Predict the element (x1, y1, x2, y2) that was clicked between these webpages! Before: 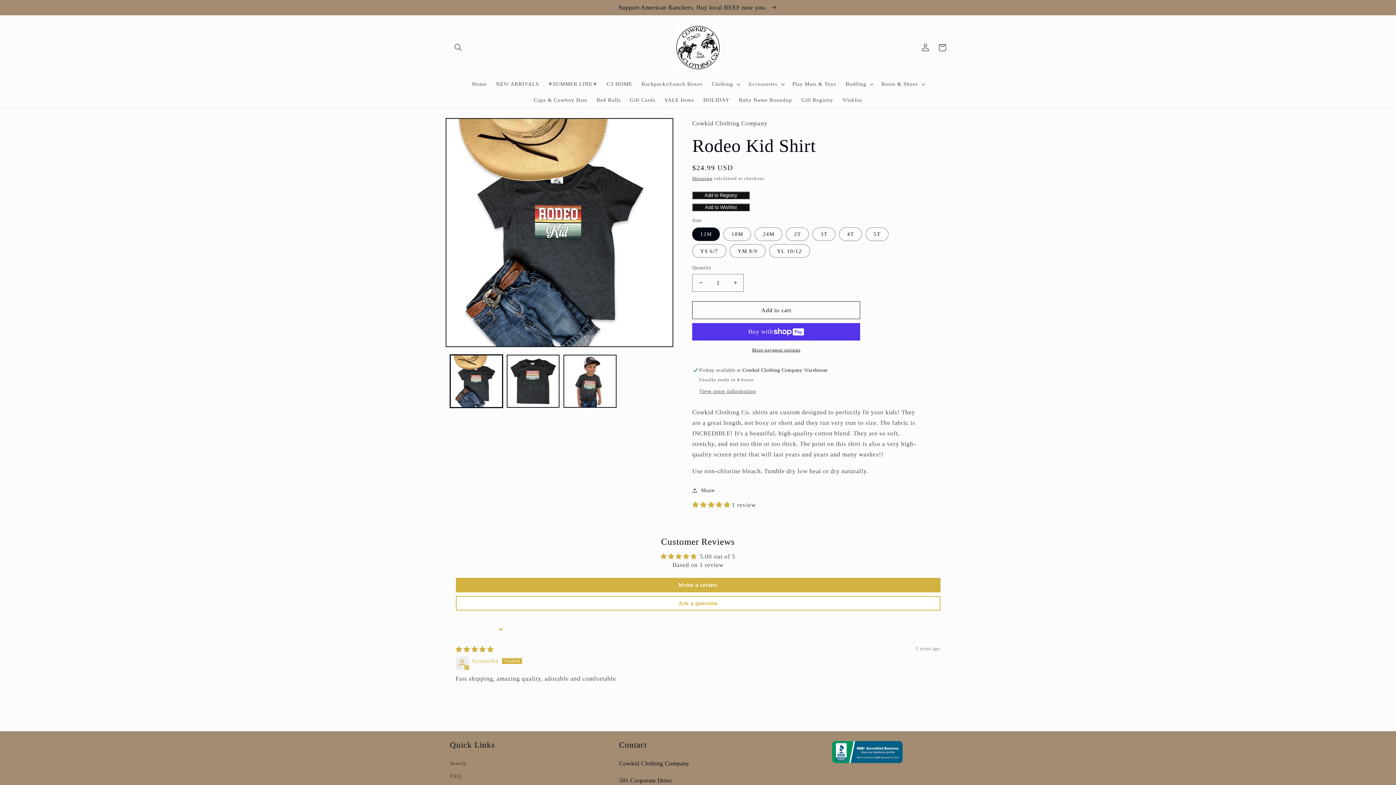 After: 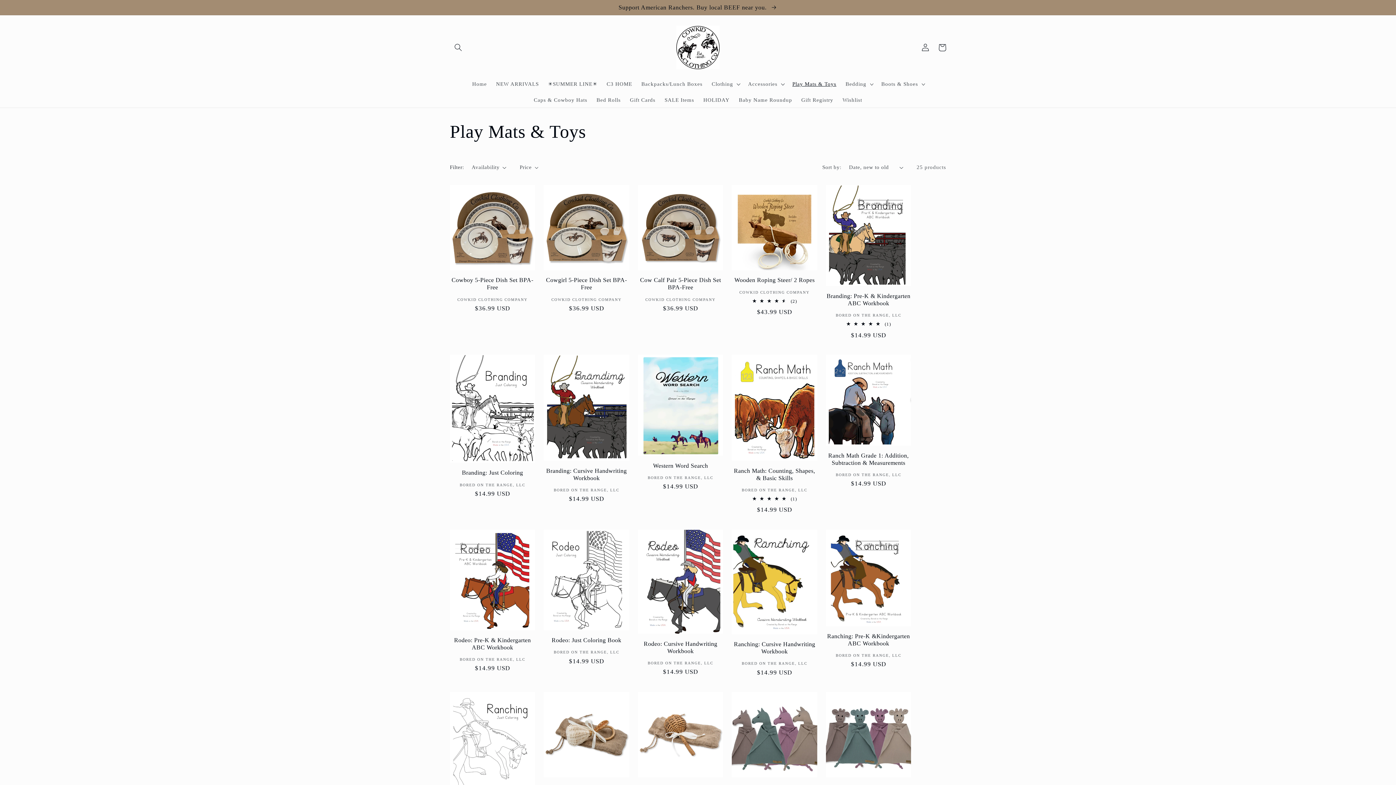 Action: label: Play Mats & Toys bbox: (787, 76, 841, 92)